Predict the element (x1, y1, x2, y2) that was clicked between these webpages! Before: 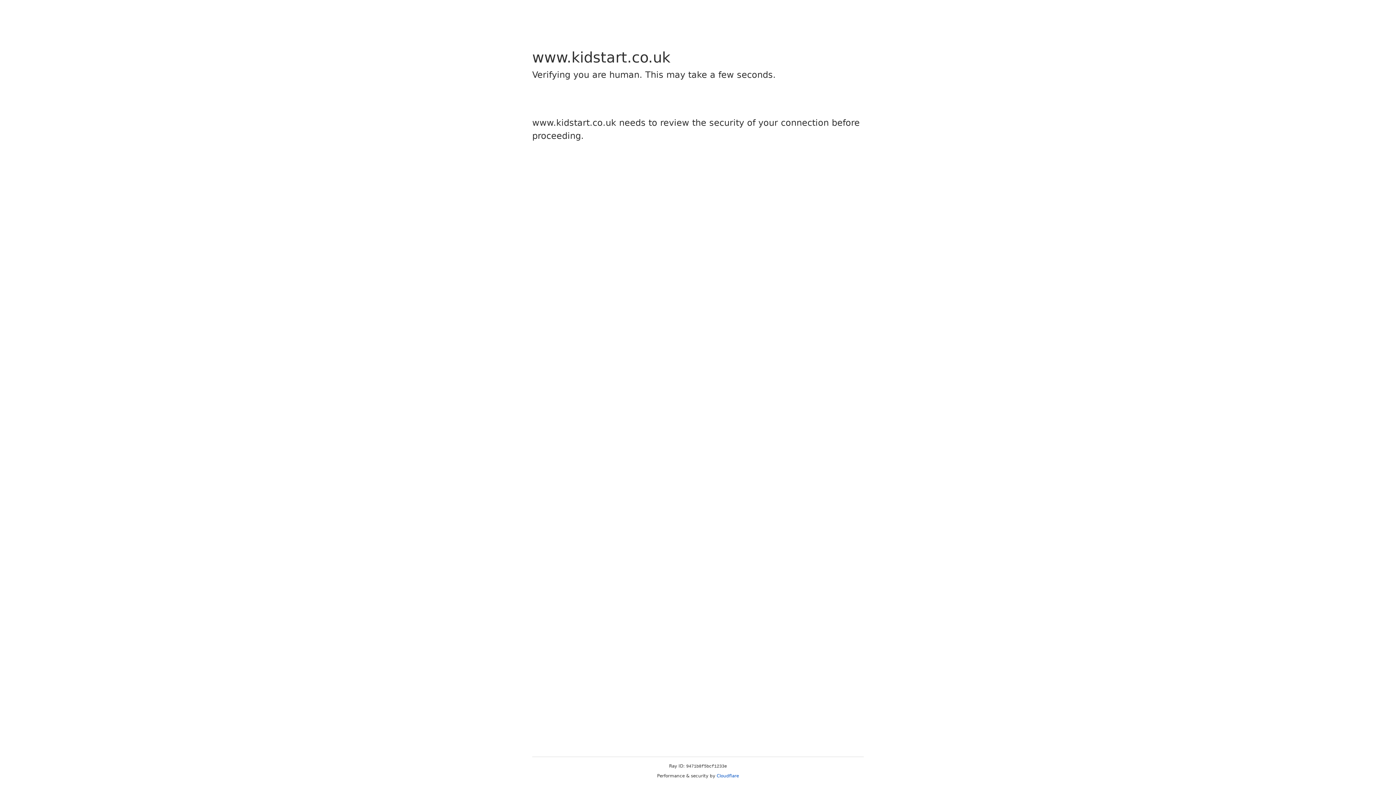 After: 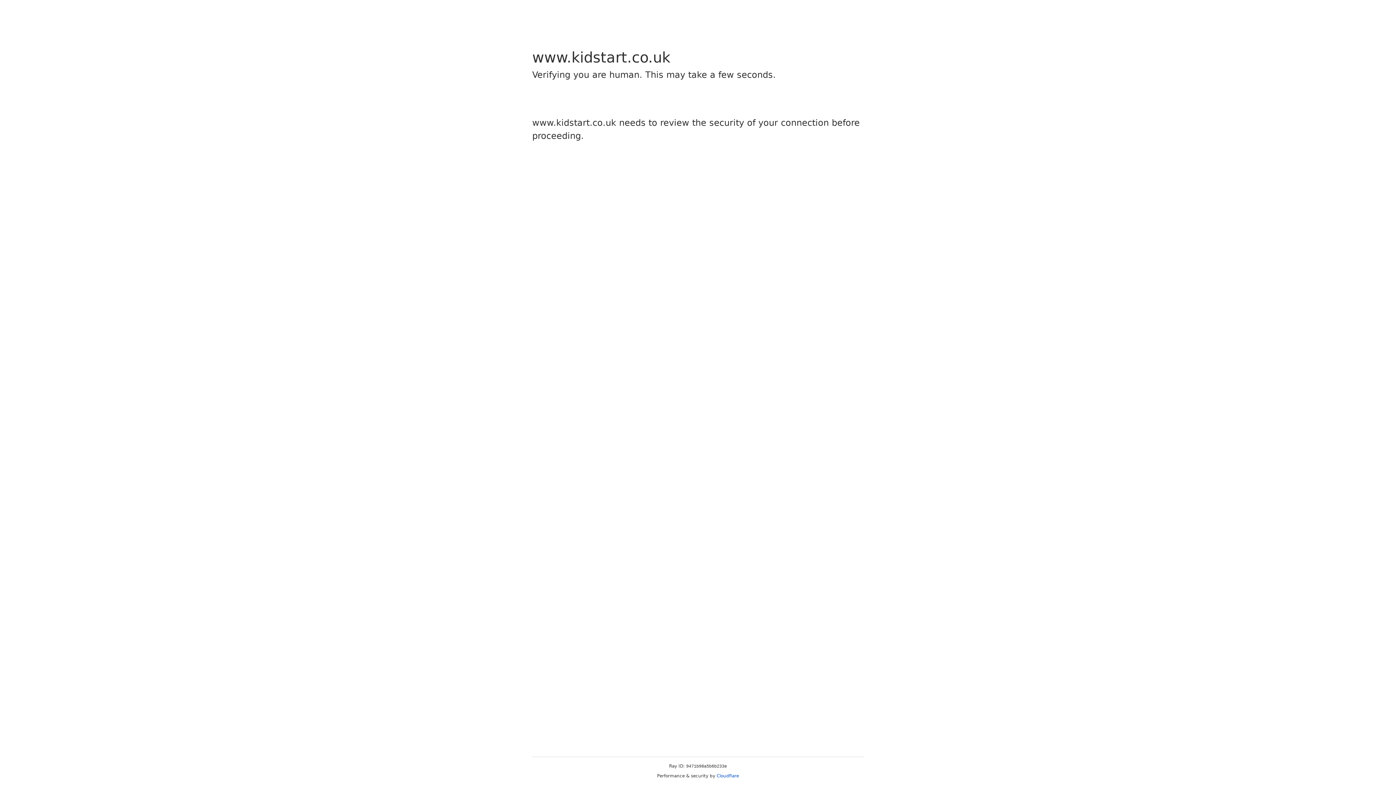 Action: label: Cloudflare bbox: (716, 773, 739, 778)